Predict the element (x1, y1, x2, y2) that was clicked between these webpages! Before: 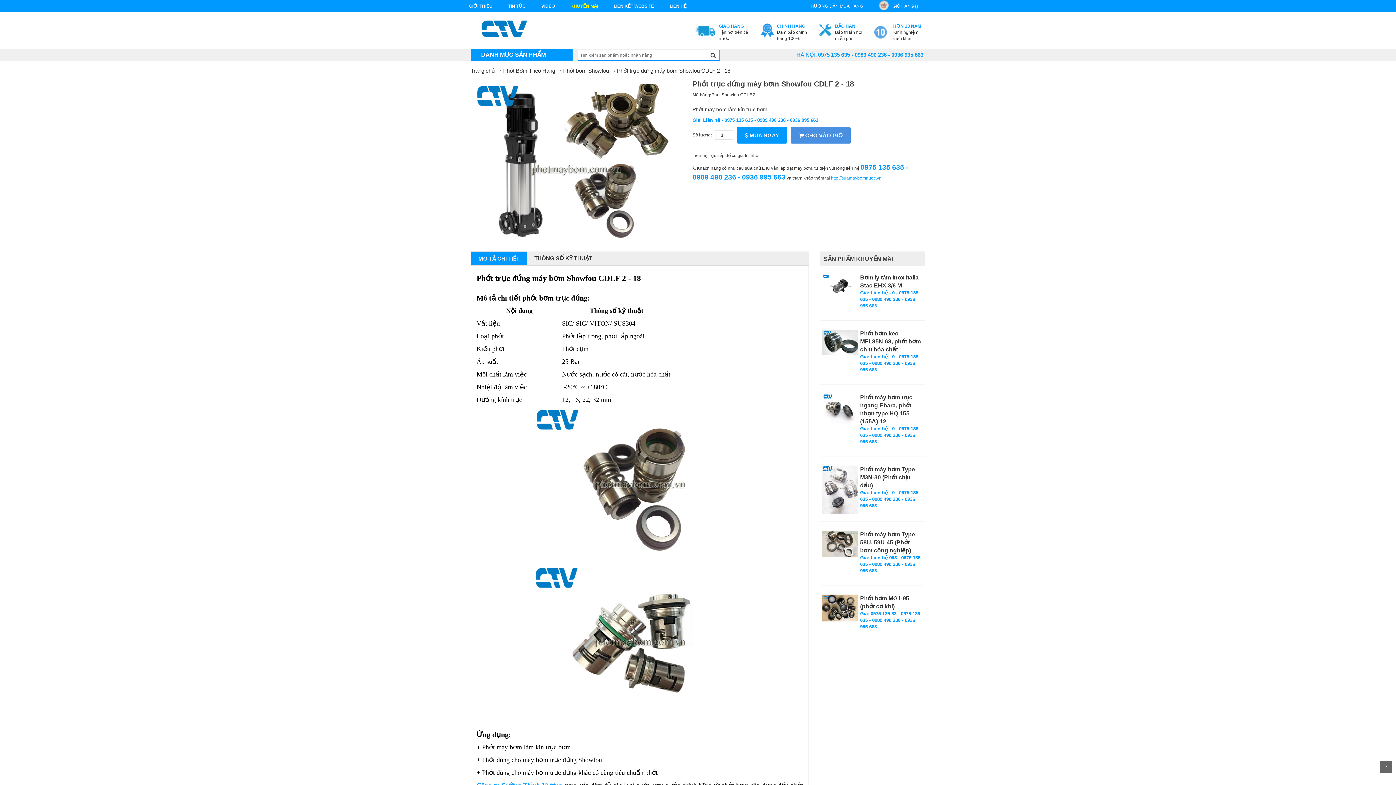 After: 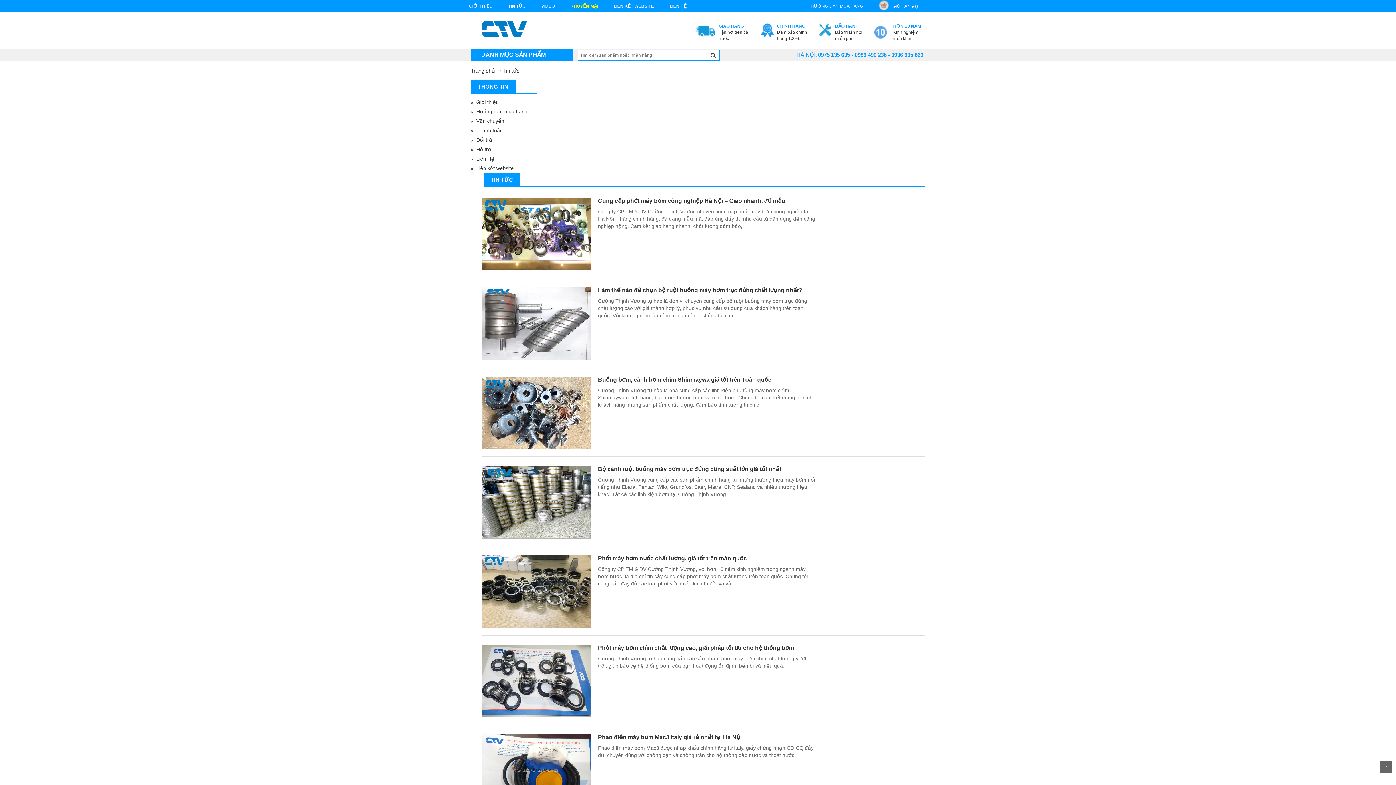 Action: label: TIN TỨC bbox: (508, 3, 525, 8)